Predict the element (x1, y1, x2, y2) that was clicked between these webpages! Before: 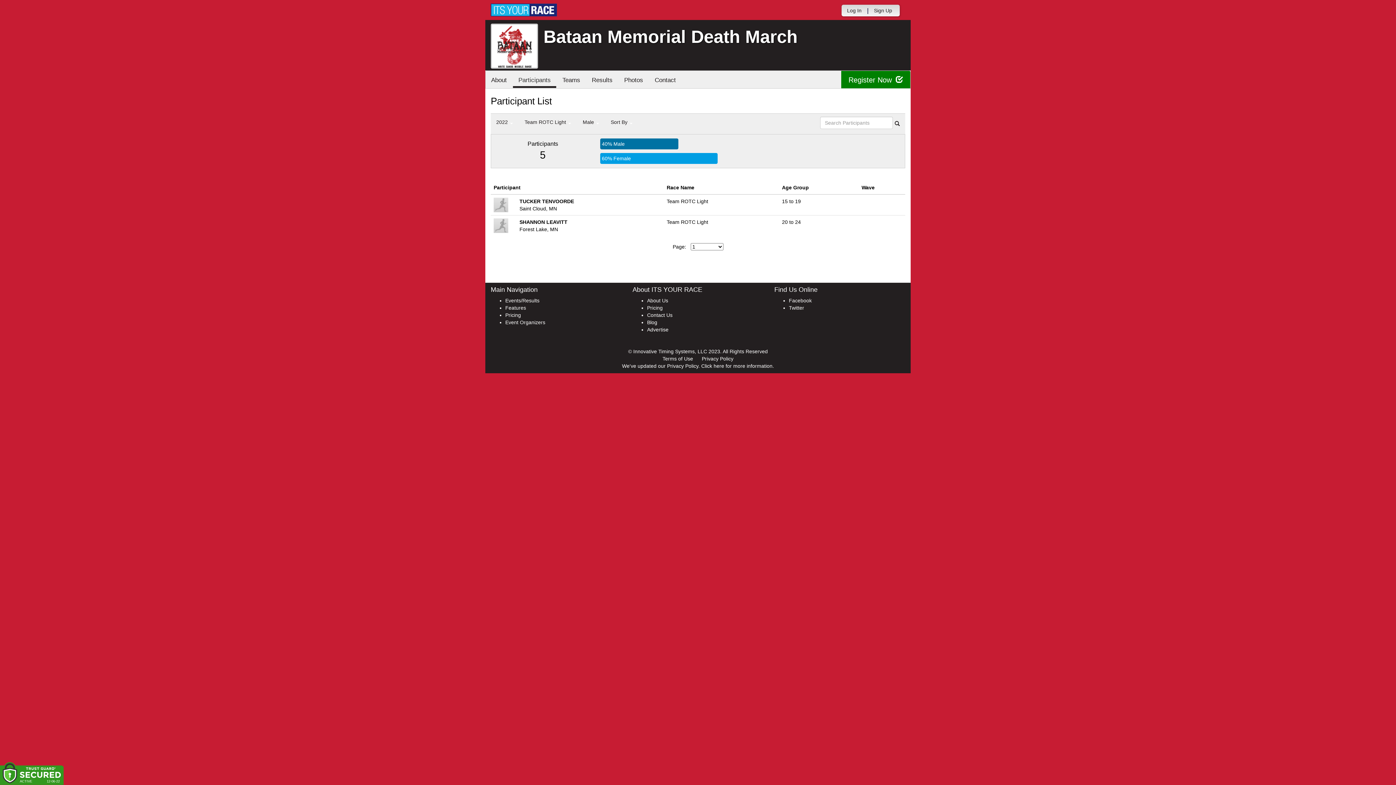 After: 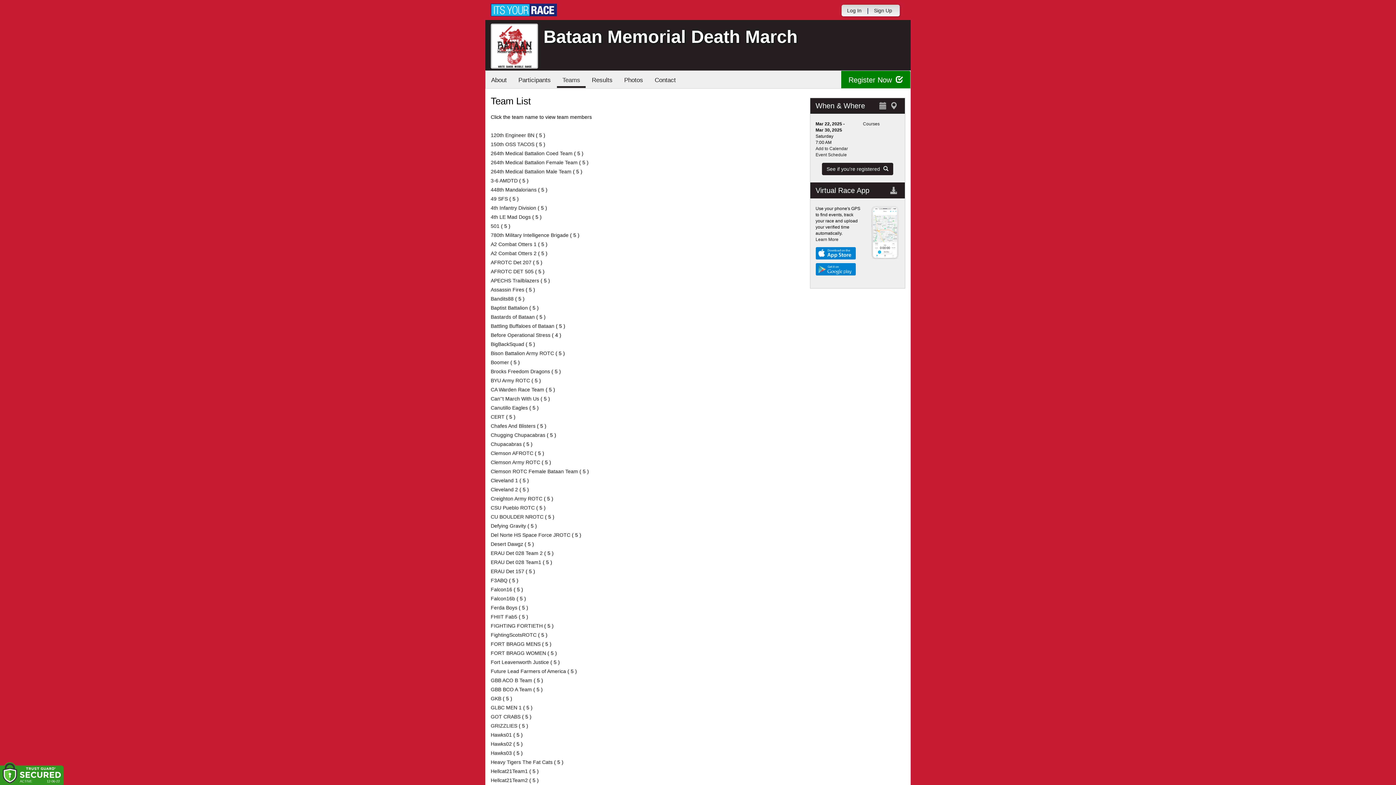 Action: label: Teams bbox: (557, 70, 585, 88)